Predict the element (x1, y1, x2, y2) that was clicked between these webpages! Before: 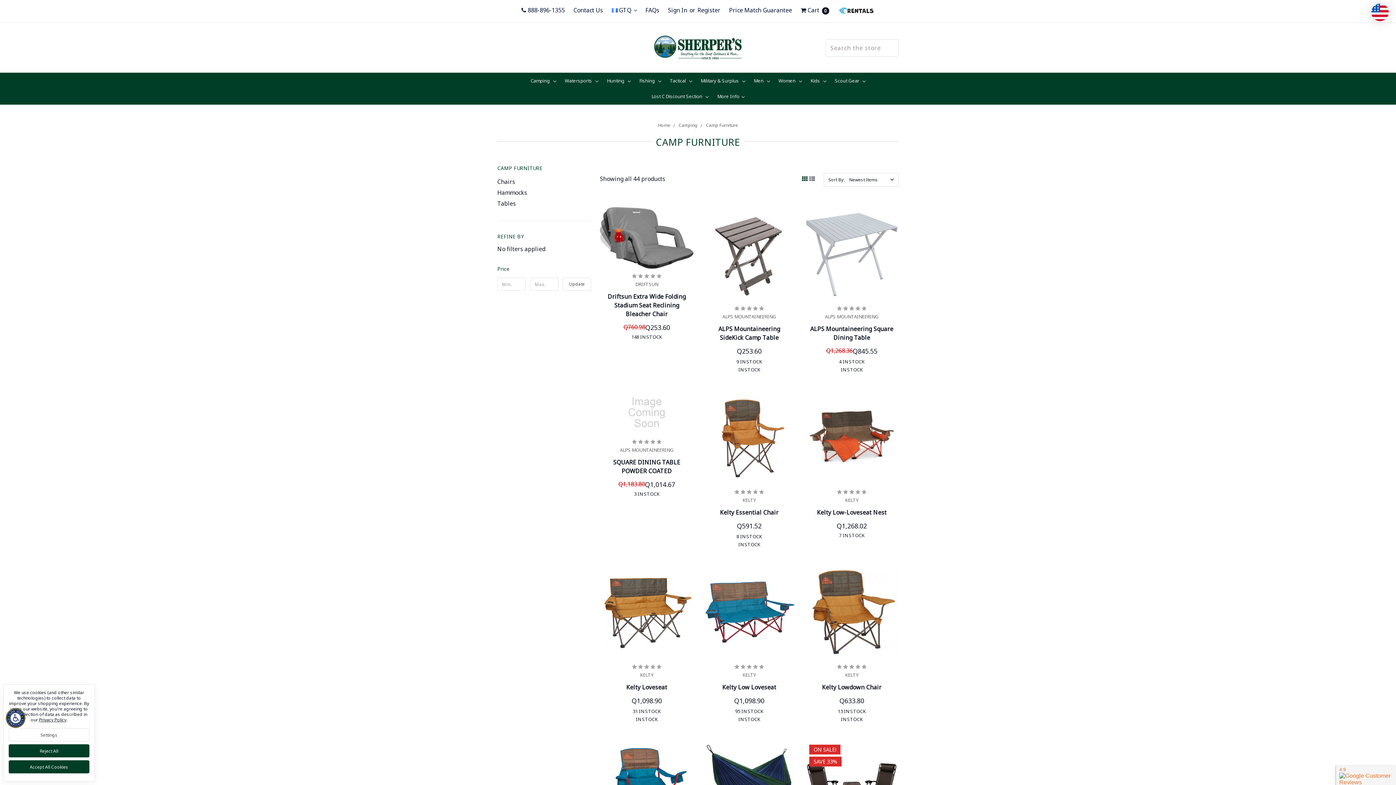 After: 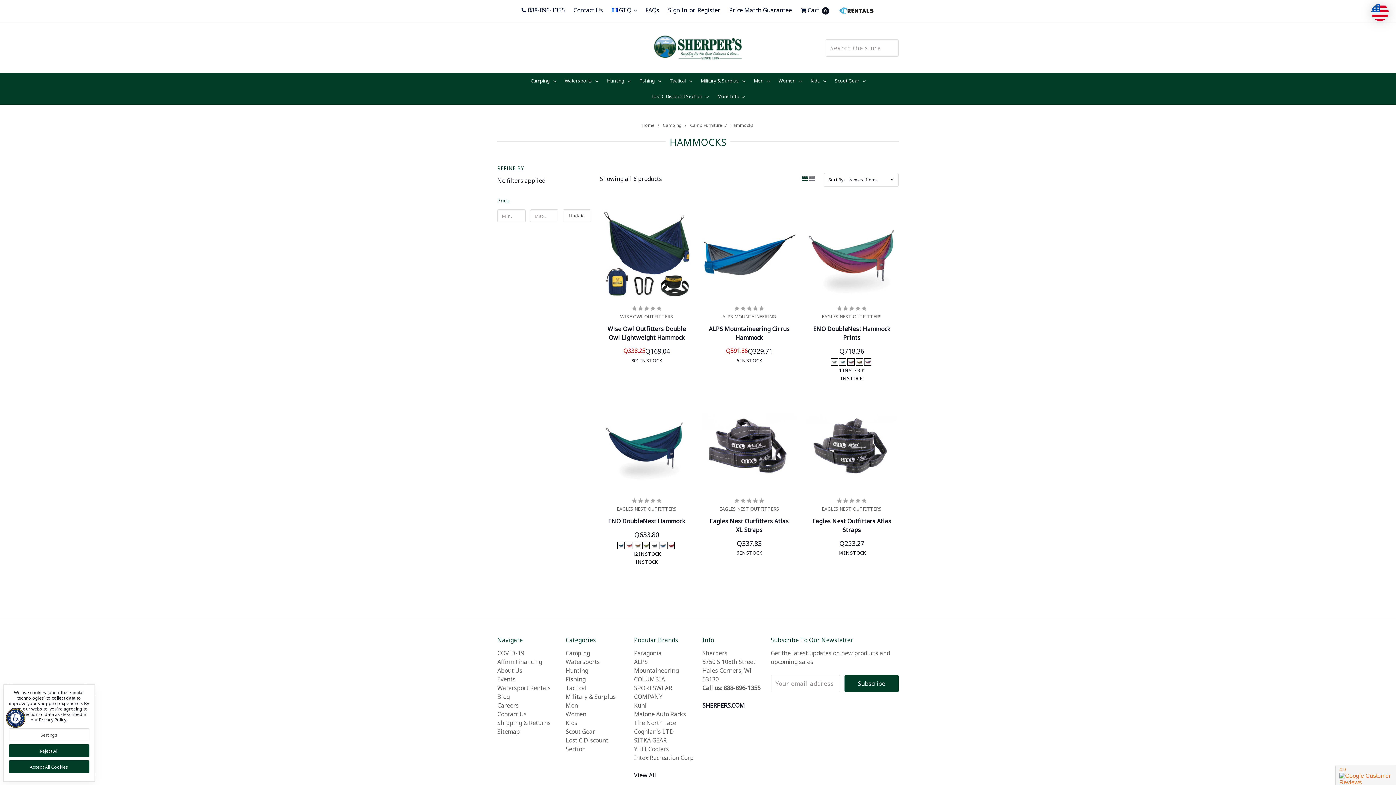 Action: label: Hammocks bbox: (497, 187, 591, 198)